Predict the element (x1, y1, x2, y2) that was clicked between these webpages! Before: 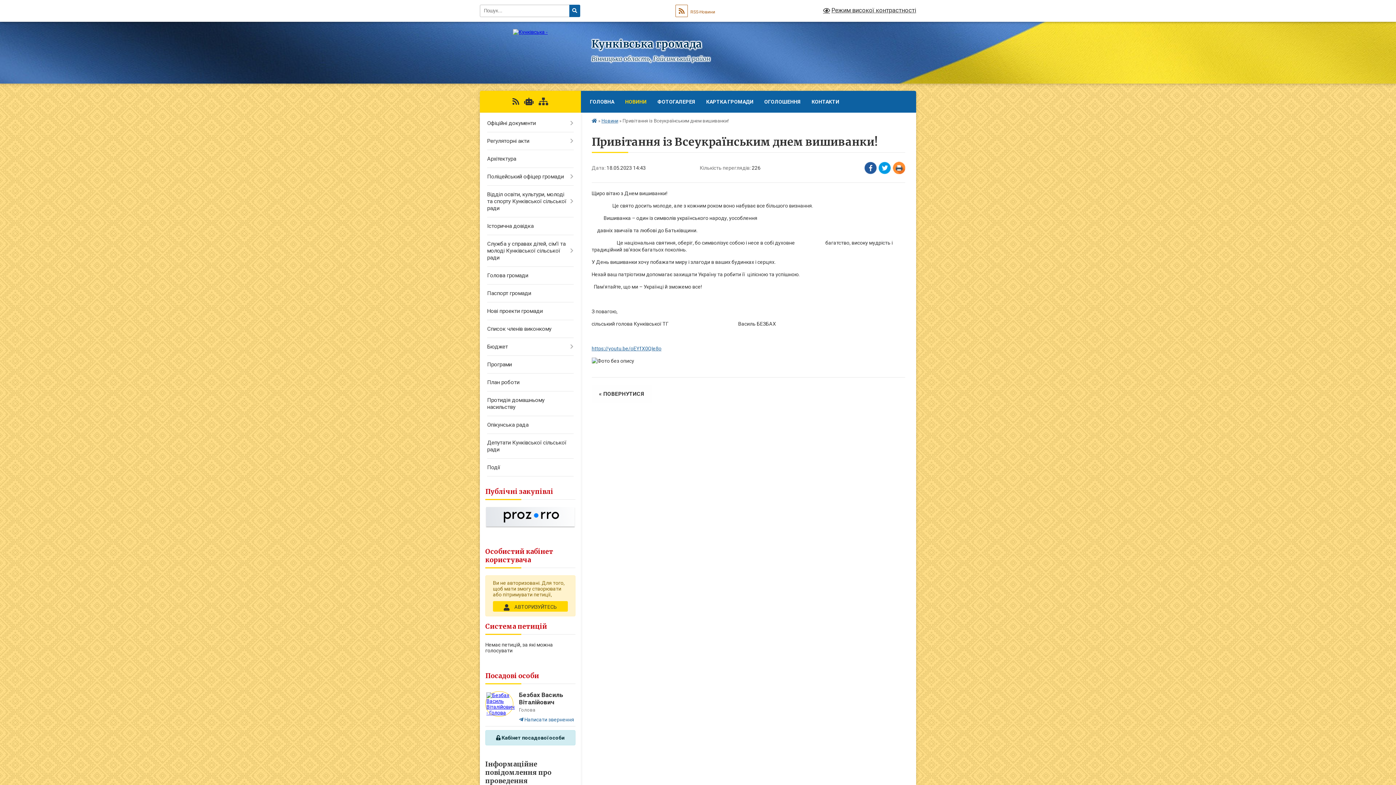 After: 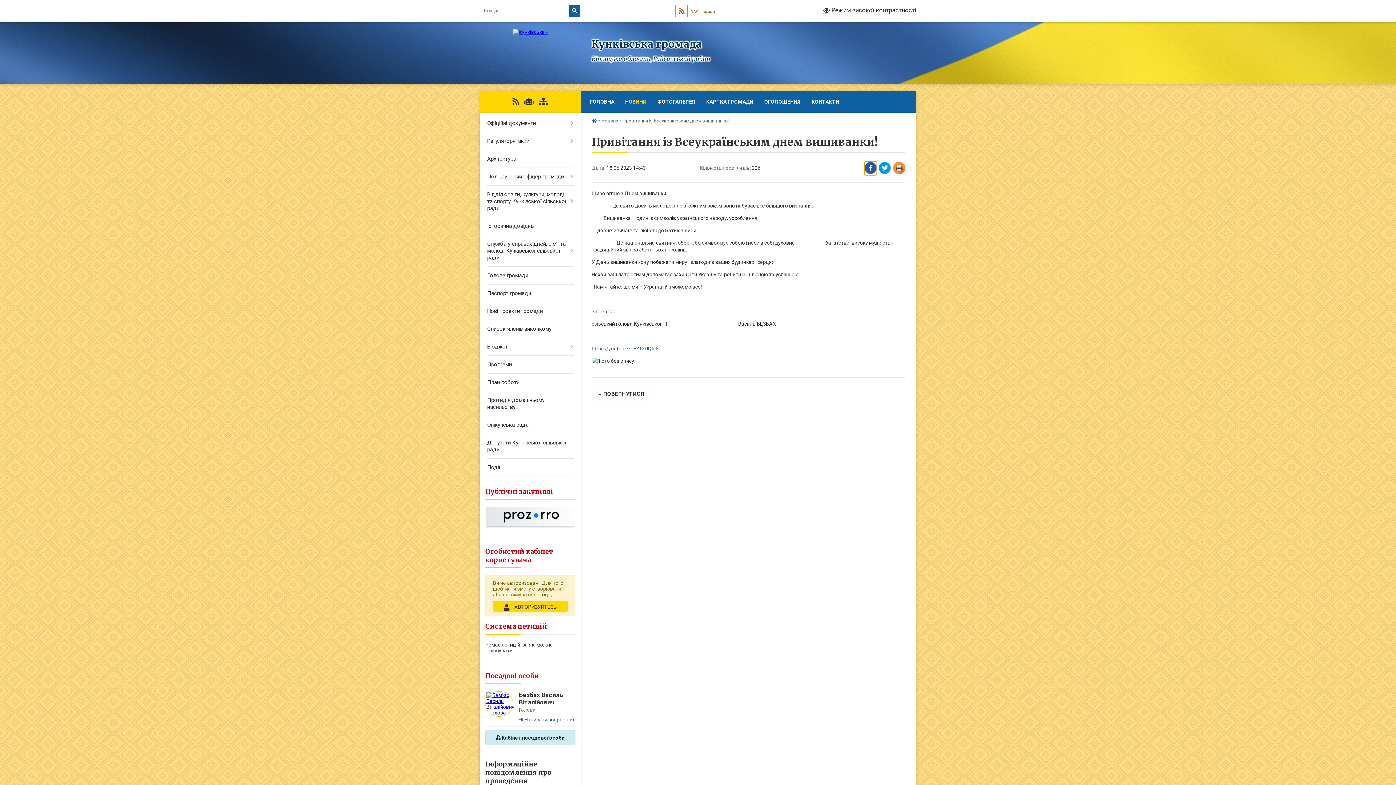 Action: label: Поширити у Фейсбук bbox: (864, 161, 877, 175)